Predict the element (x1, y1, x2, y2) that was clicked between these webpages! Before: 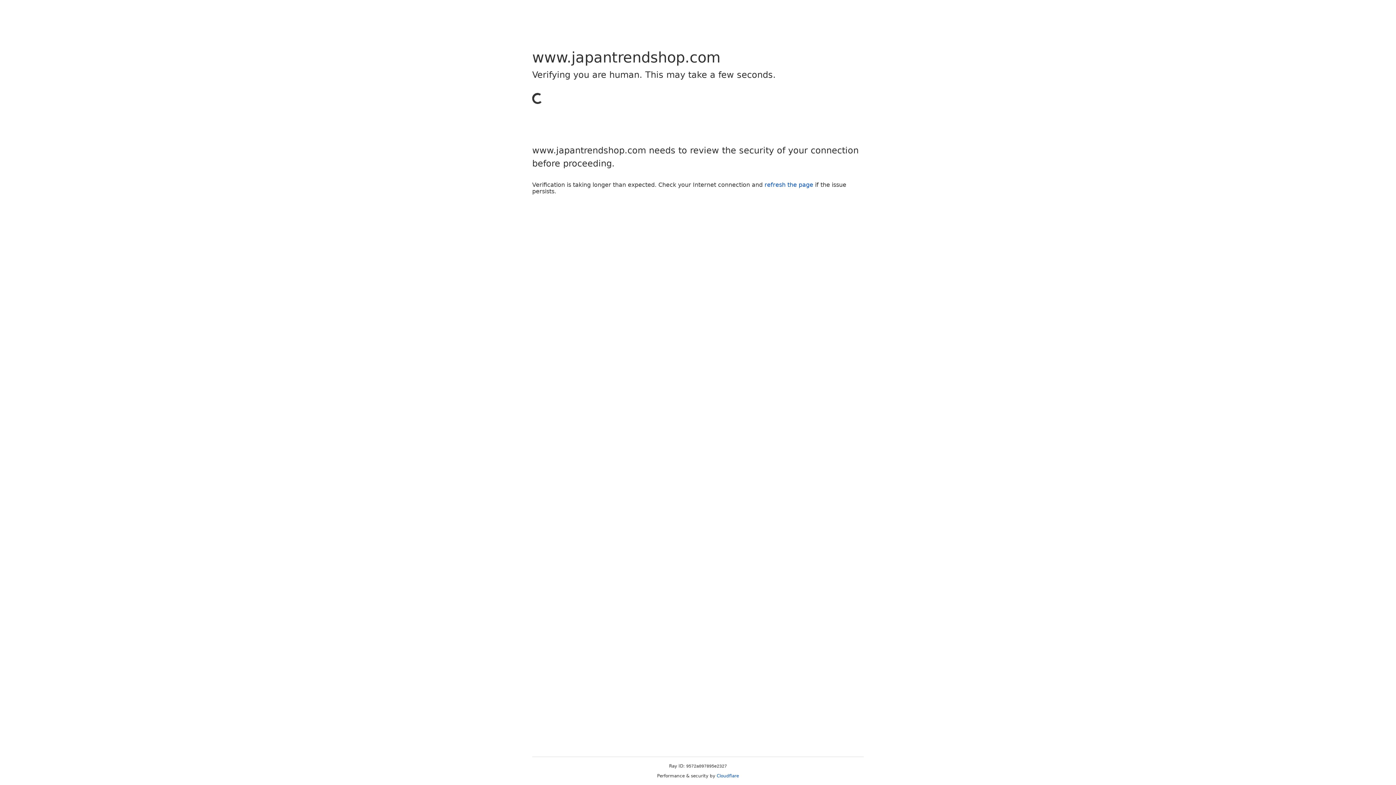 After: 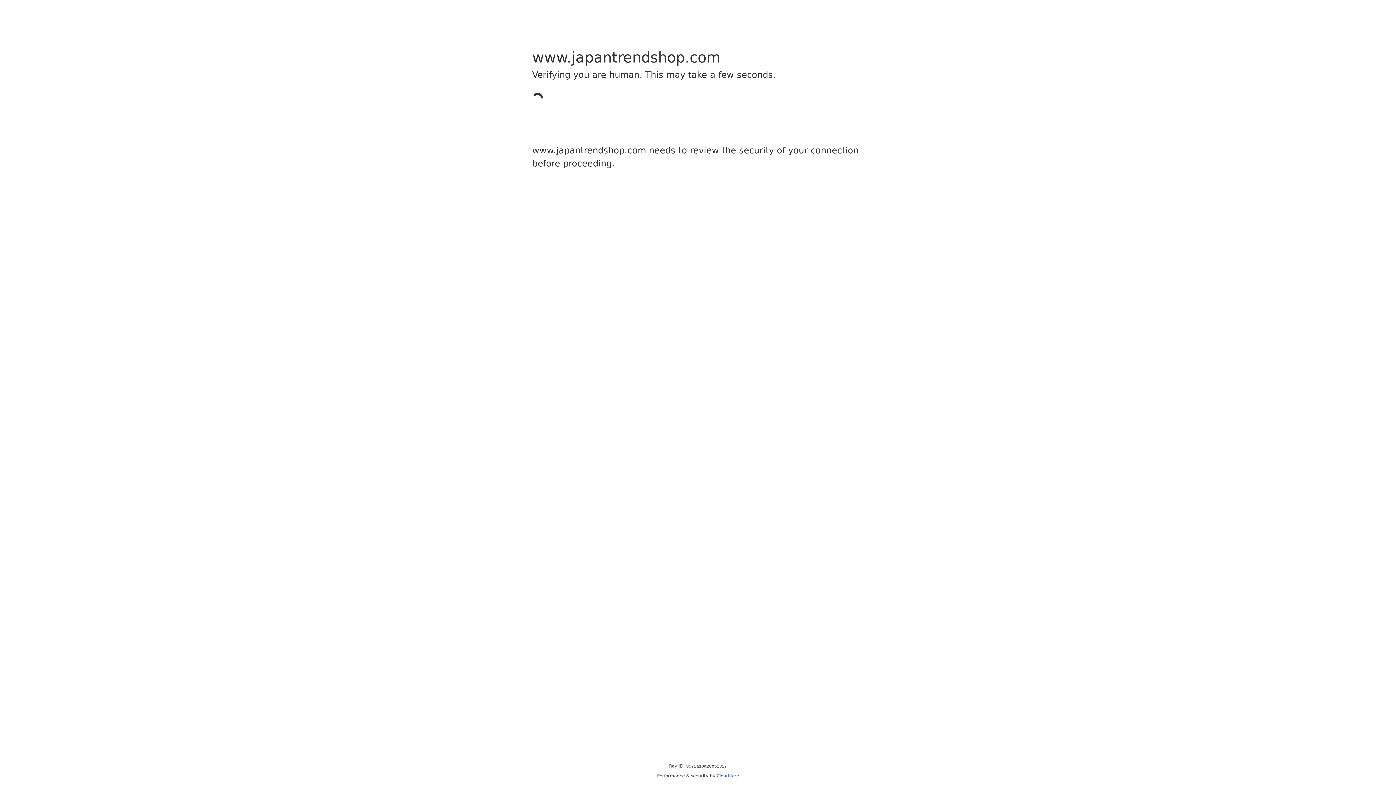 Action: label: Cloudflare bbox: (716, 773, 739, 778)